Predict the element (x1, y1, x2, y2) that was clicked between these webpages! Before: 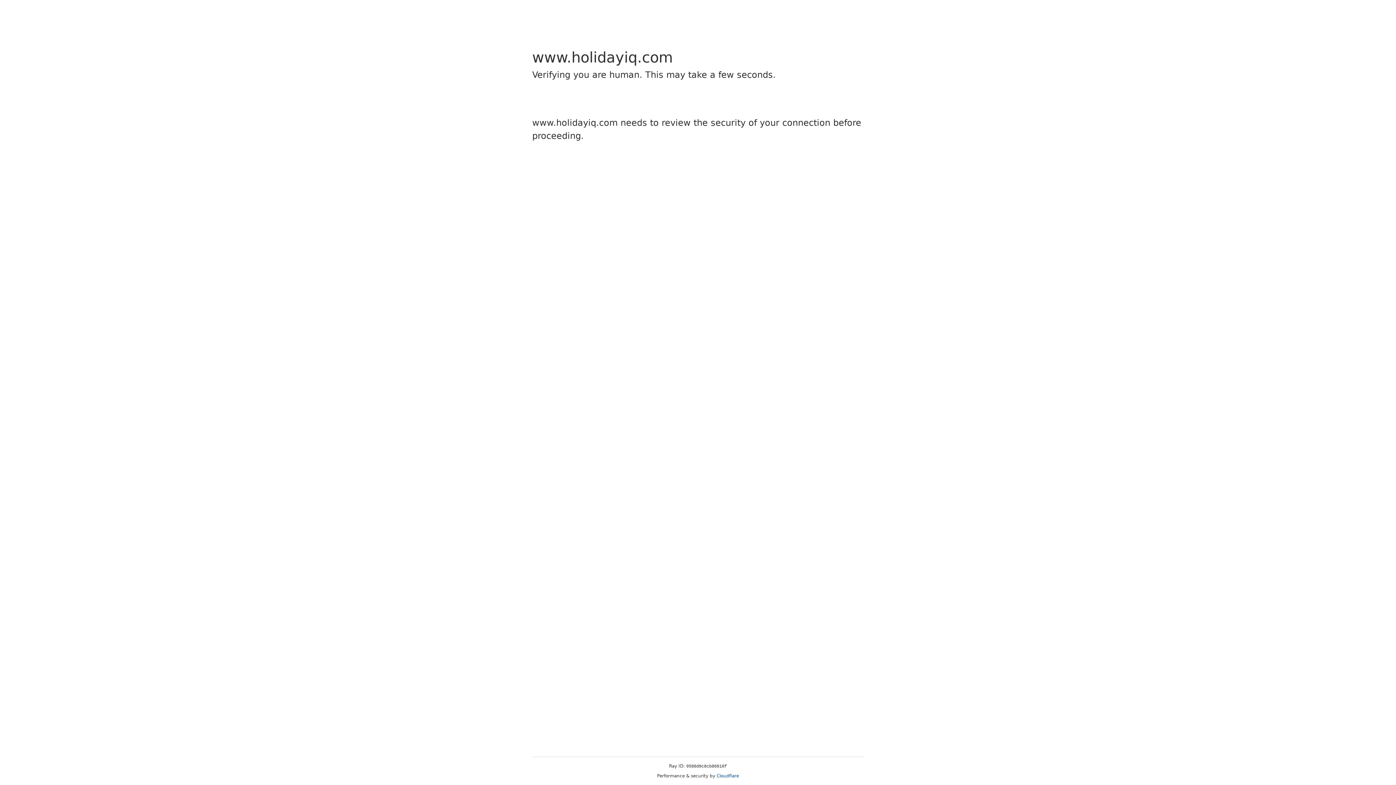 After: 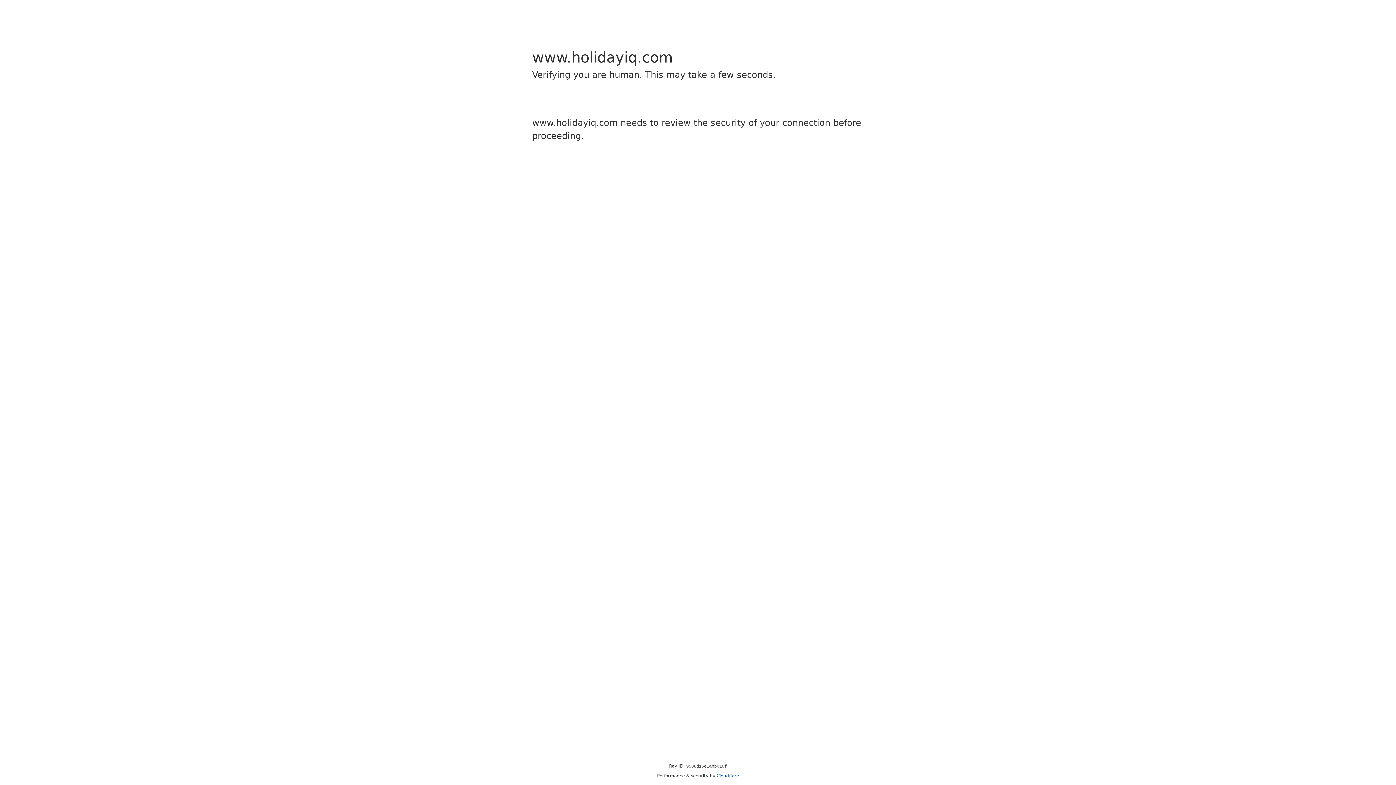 Action: bbox: (716, 773, 739, 778) label: Cloudflare